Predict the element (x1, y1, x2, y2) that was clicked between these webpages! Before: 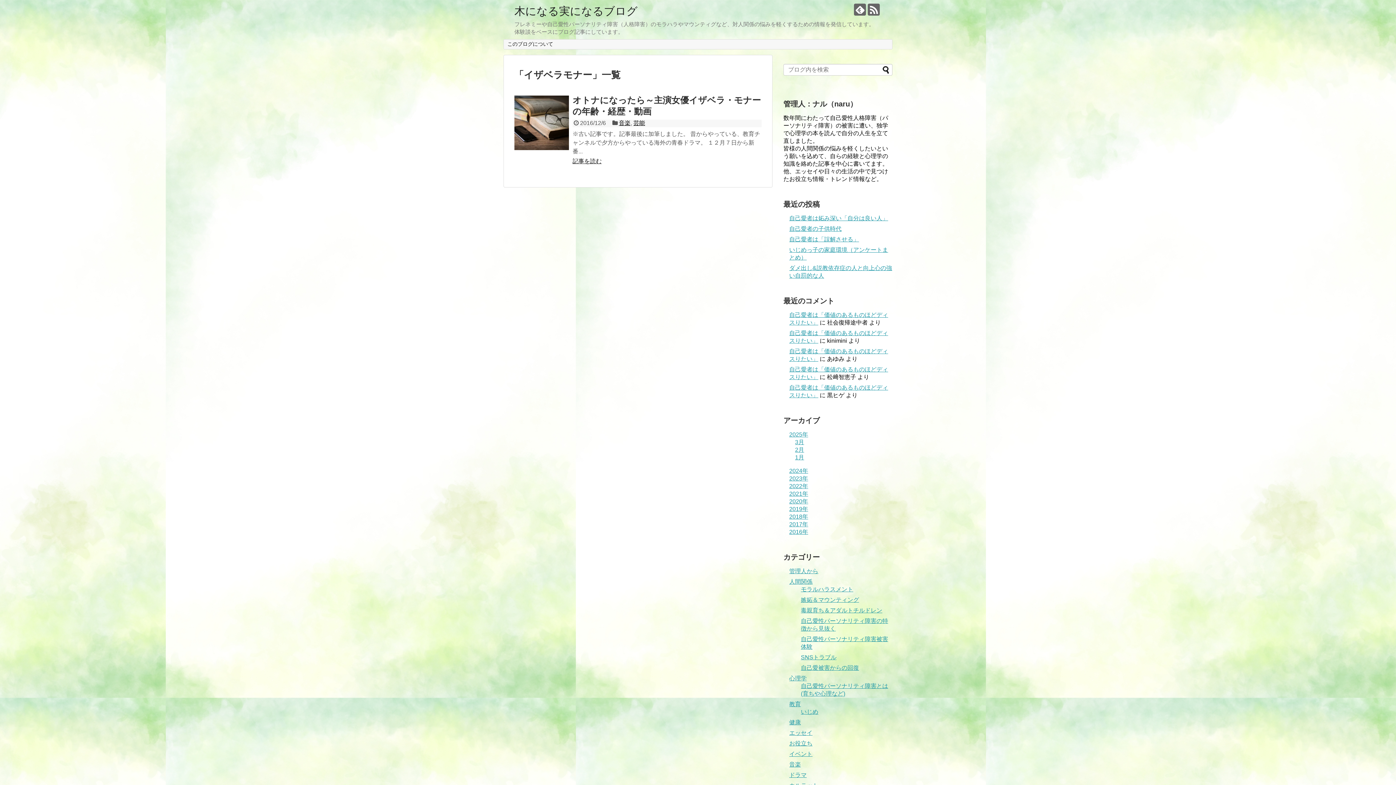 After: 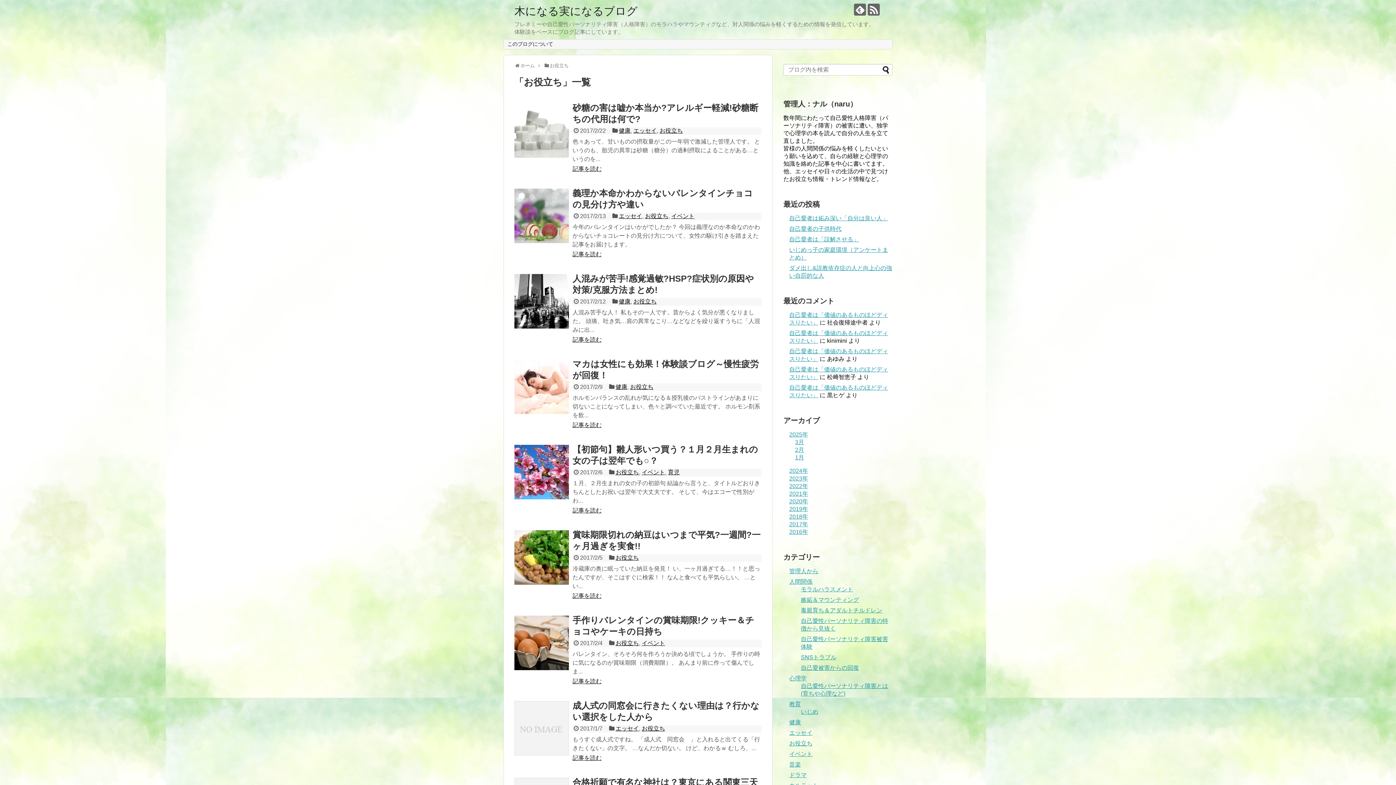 Action: label: お役立ち bbox: (789, 740, 812, 747)